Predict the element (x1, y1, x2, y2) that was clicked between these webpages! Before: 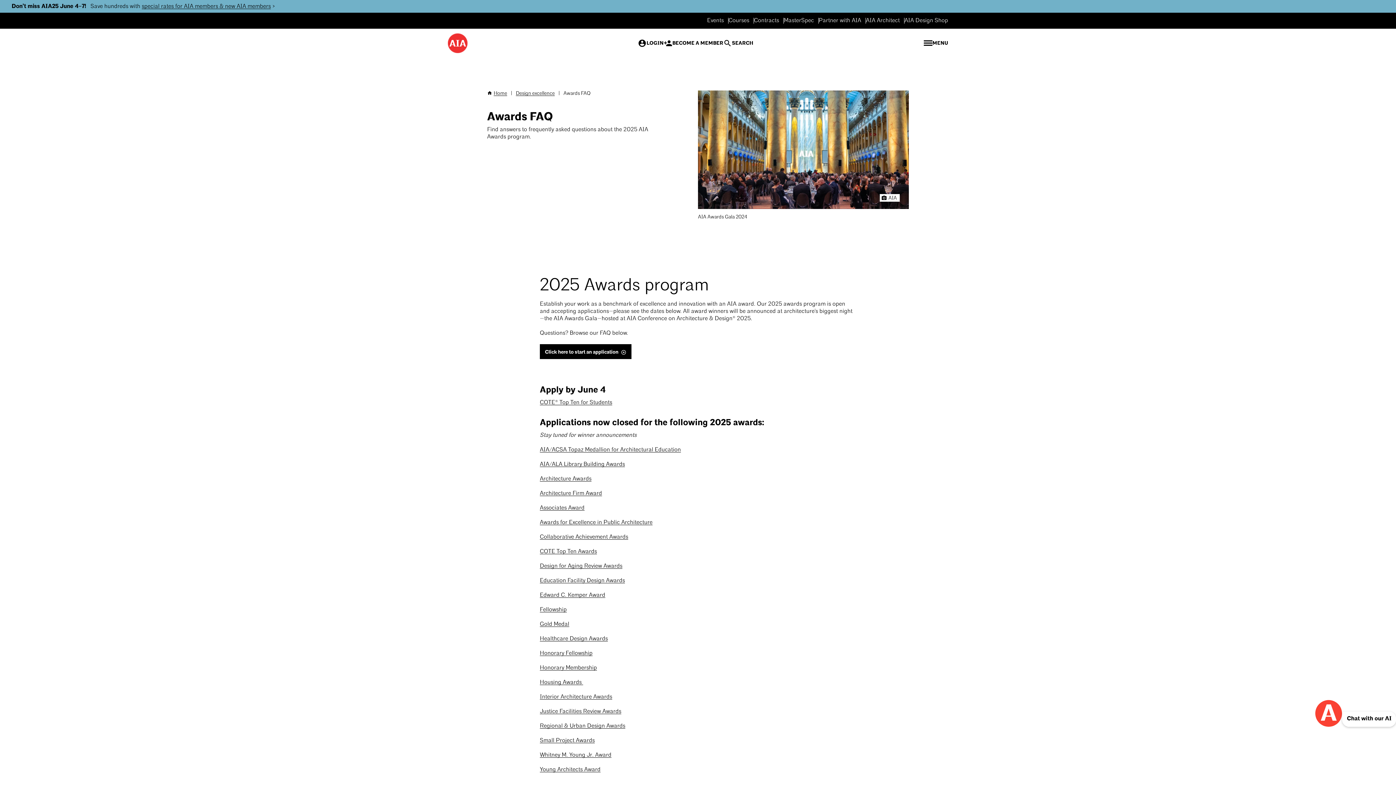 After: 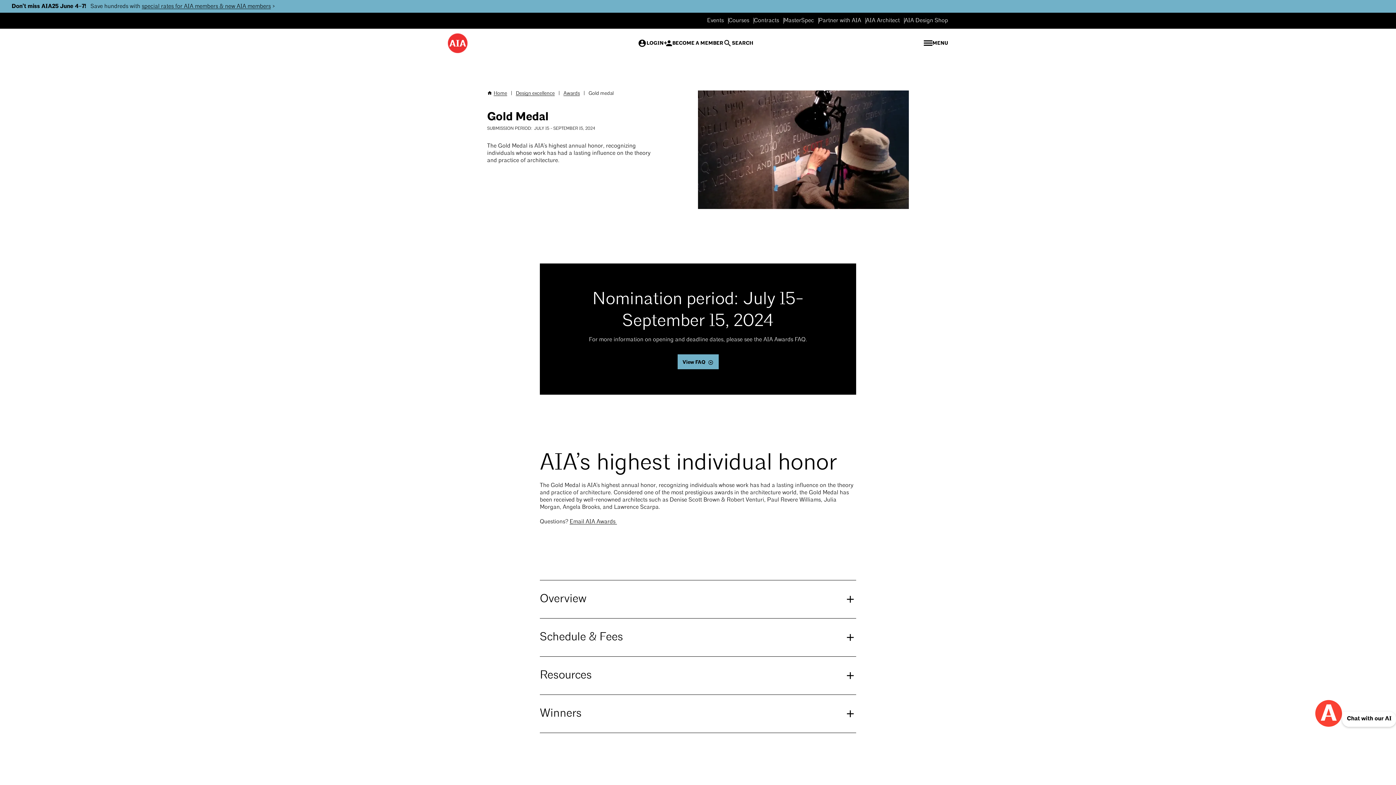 Action: label: Gold Medal bbox: (540, 621, 569, 627)